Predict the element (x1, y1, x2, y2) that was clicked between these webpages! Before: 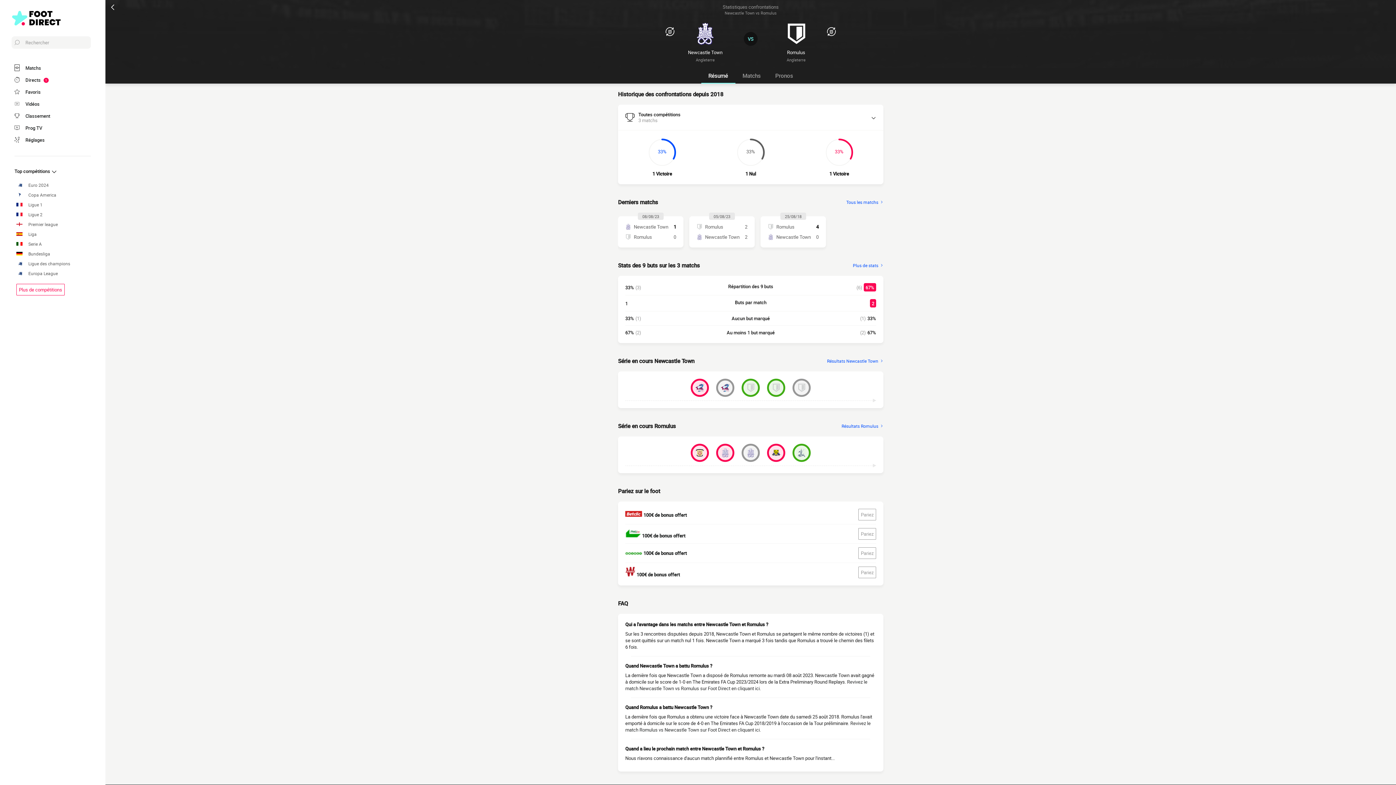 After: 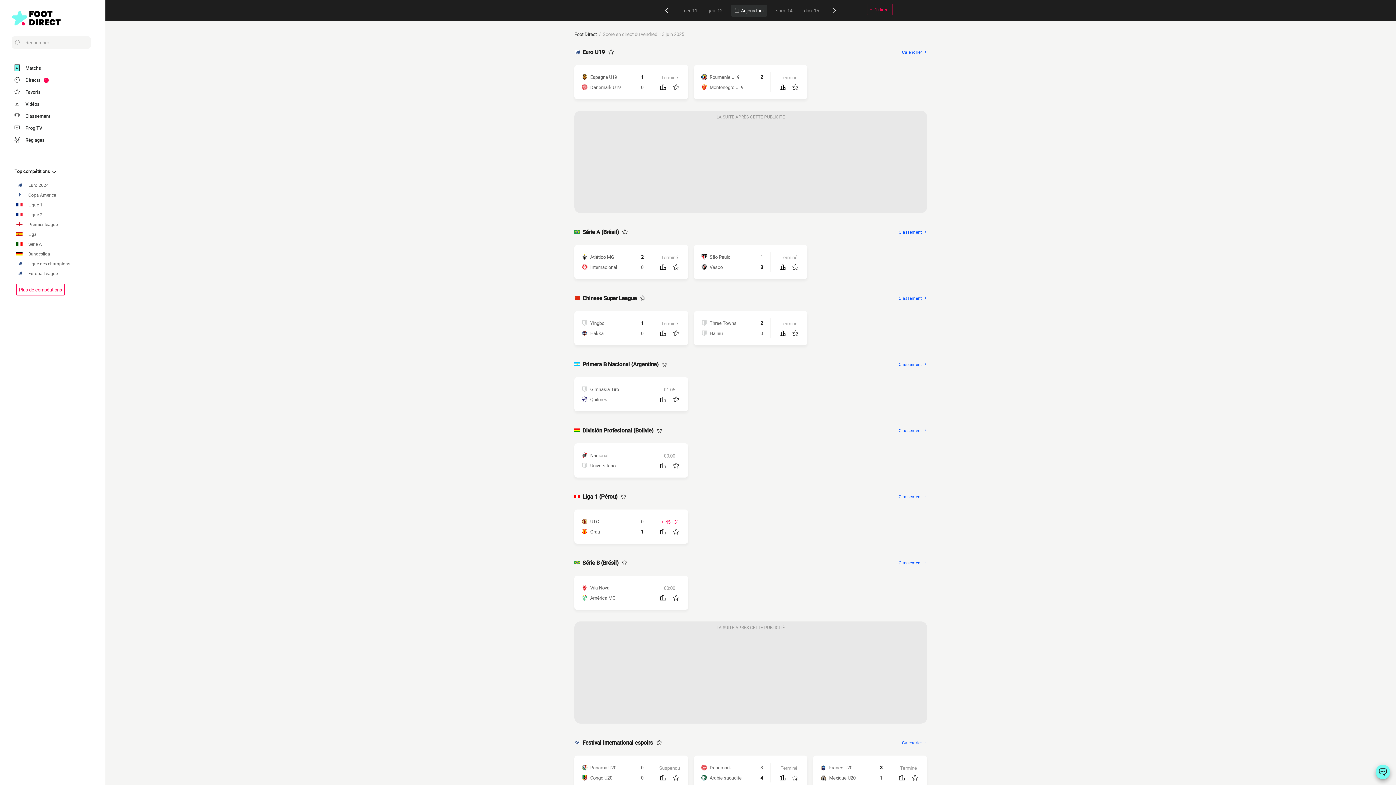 Action: bbox: (14, 63, 90, 72) label: Matchs